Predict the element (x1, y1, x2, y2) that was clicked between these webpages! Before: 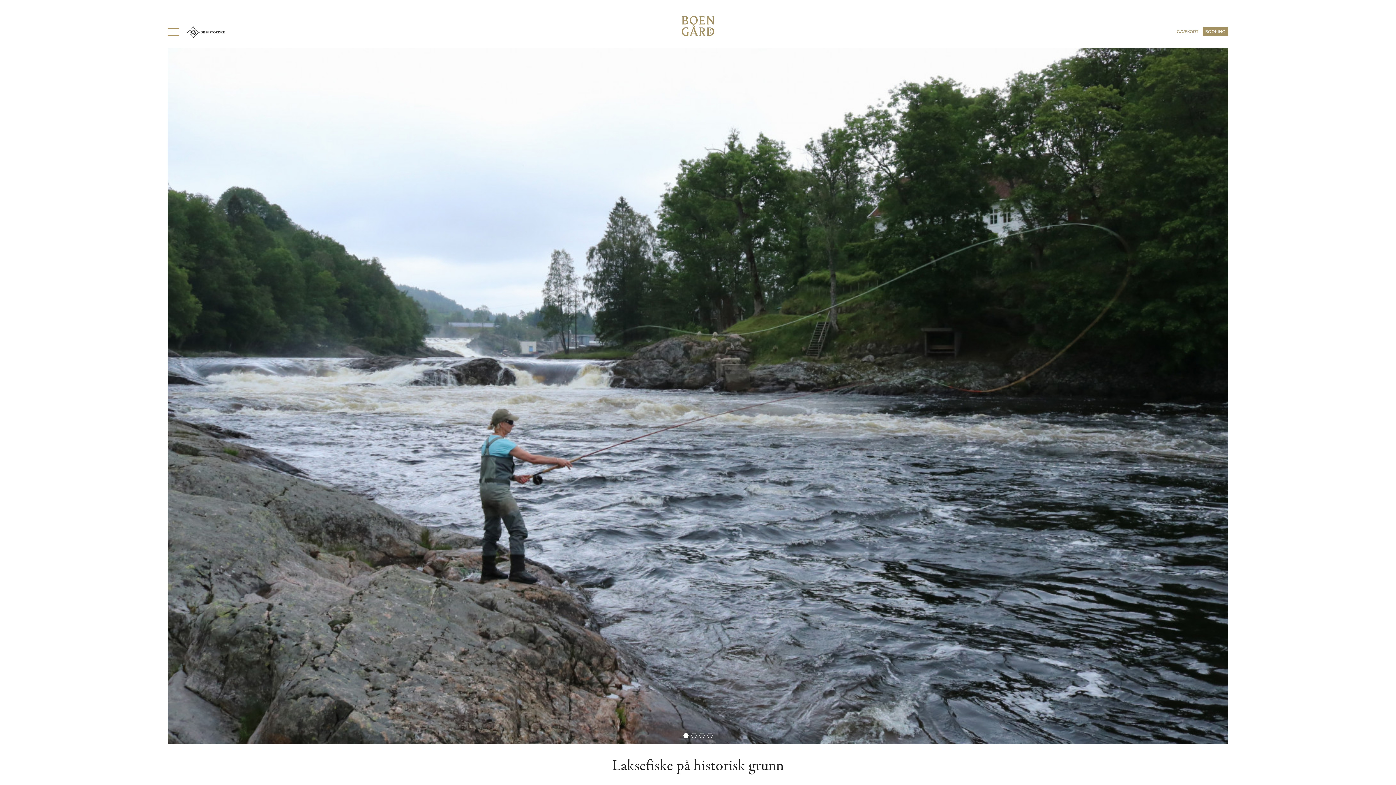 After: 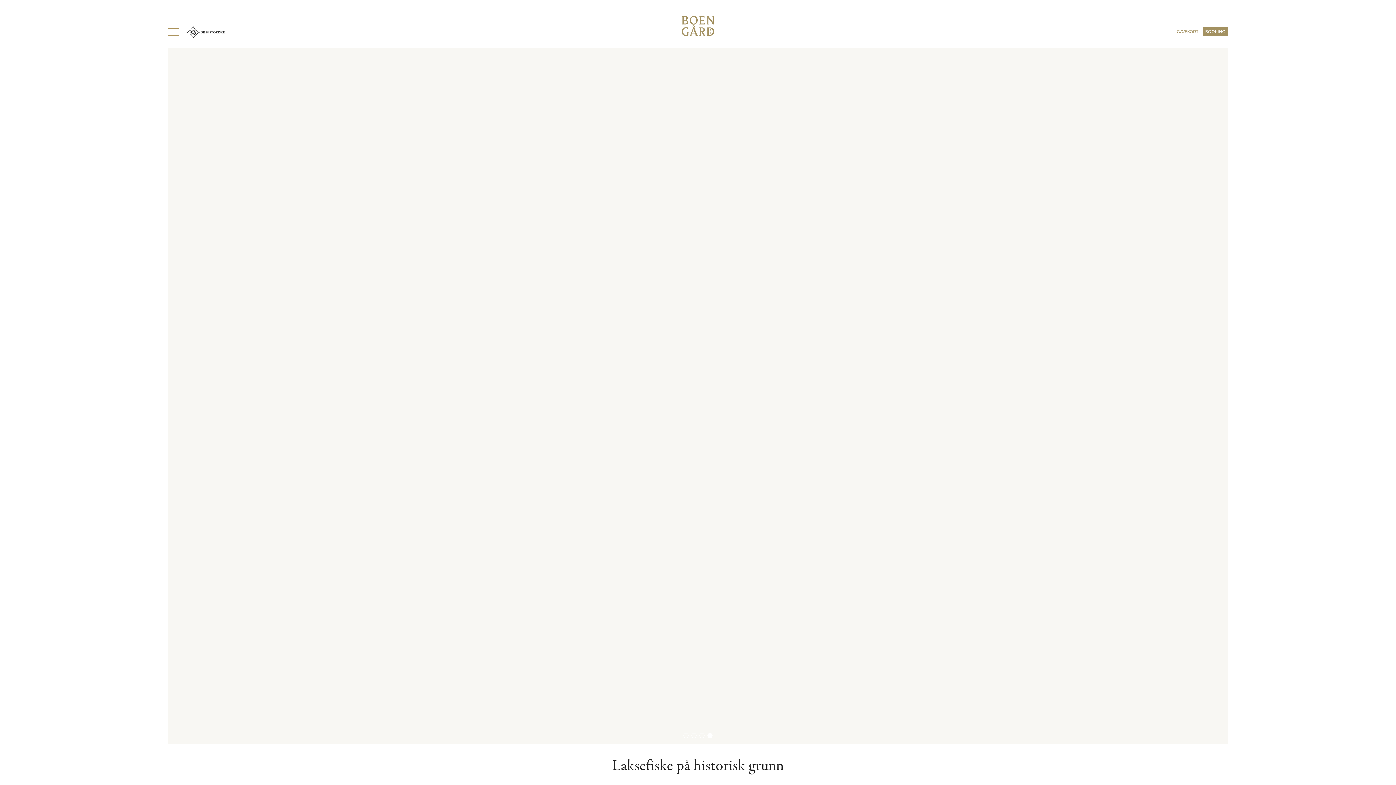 Action: bbox: (707, 733, 712, 738) label: Go to slide 4